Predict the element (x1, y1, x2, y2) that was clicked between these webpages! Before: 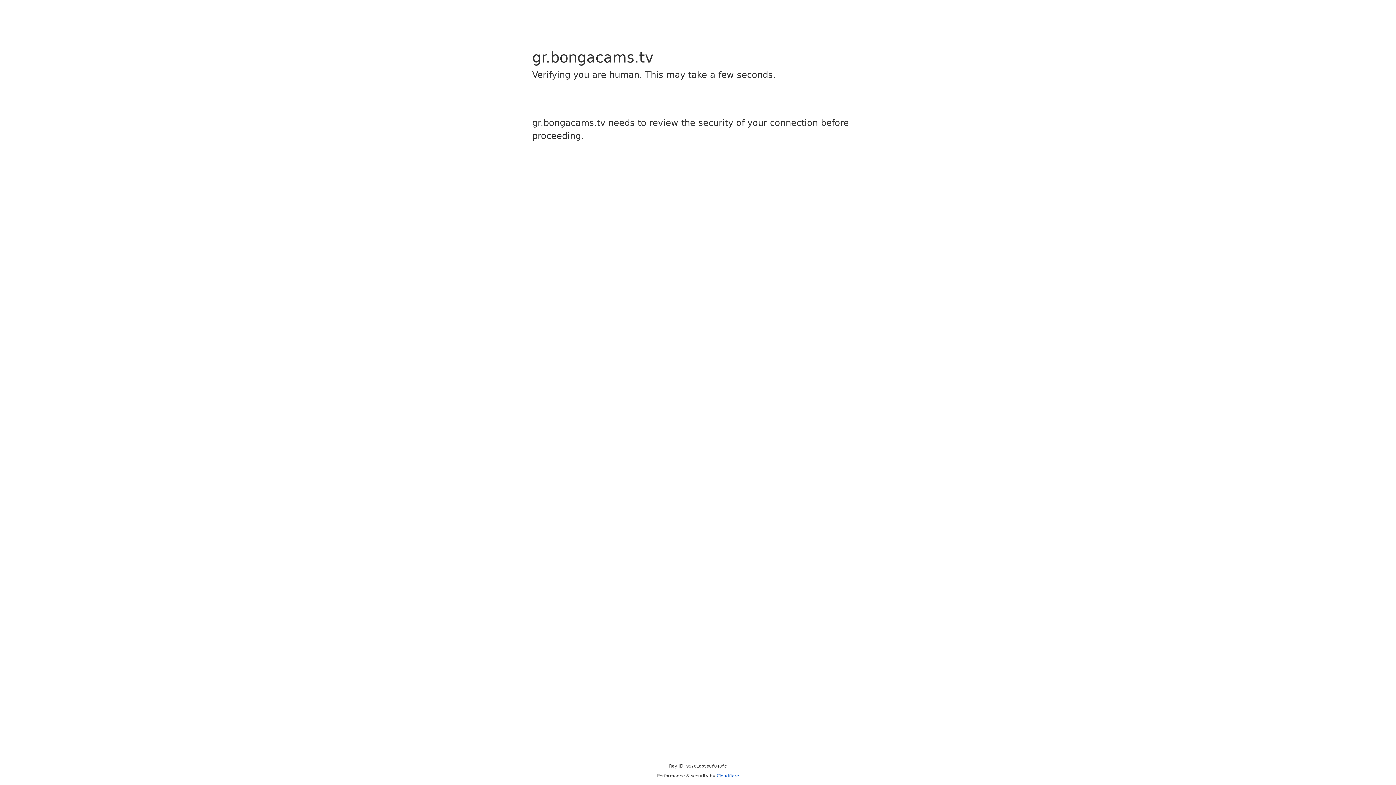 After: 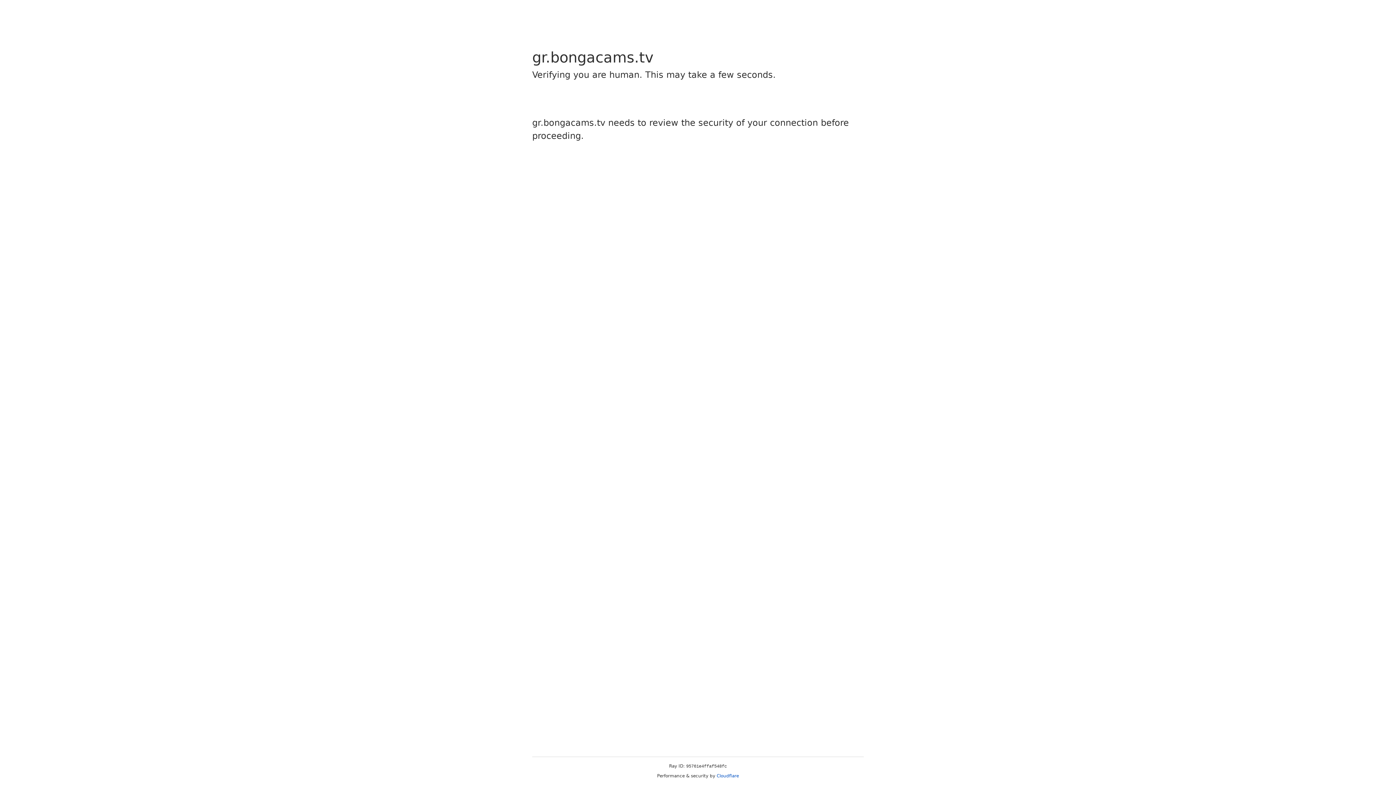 Action: label: Cloudflare bbox: (716, 773, 739, 778)